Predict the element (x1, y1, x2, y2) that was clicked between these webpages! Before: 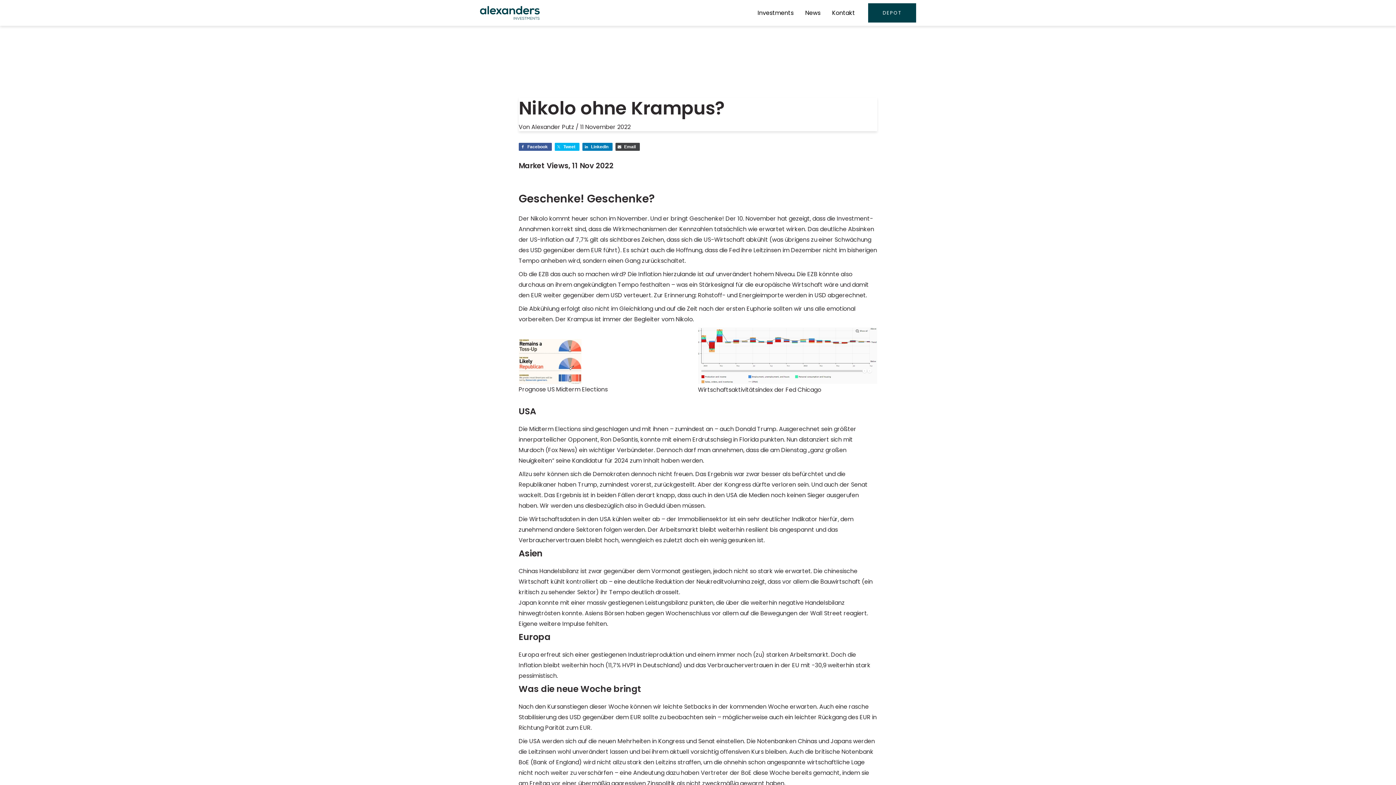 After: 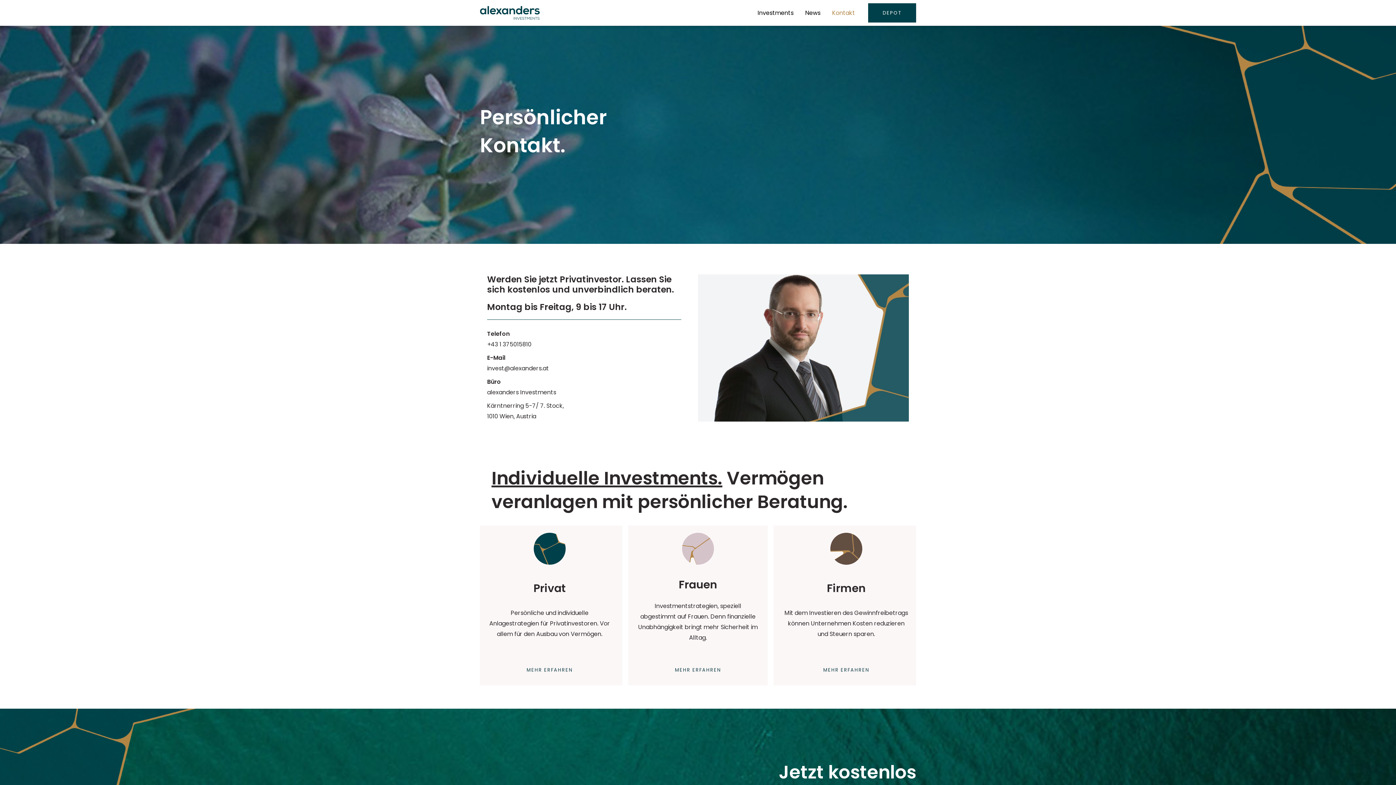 Action: label: Kontakt bbox: (826, 0, 861, 25)